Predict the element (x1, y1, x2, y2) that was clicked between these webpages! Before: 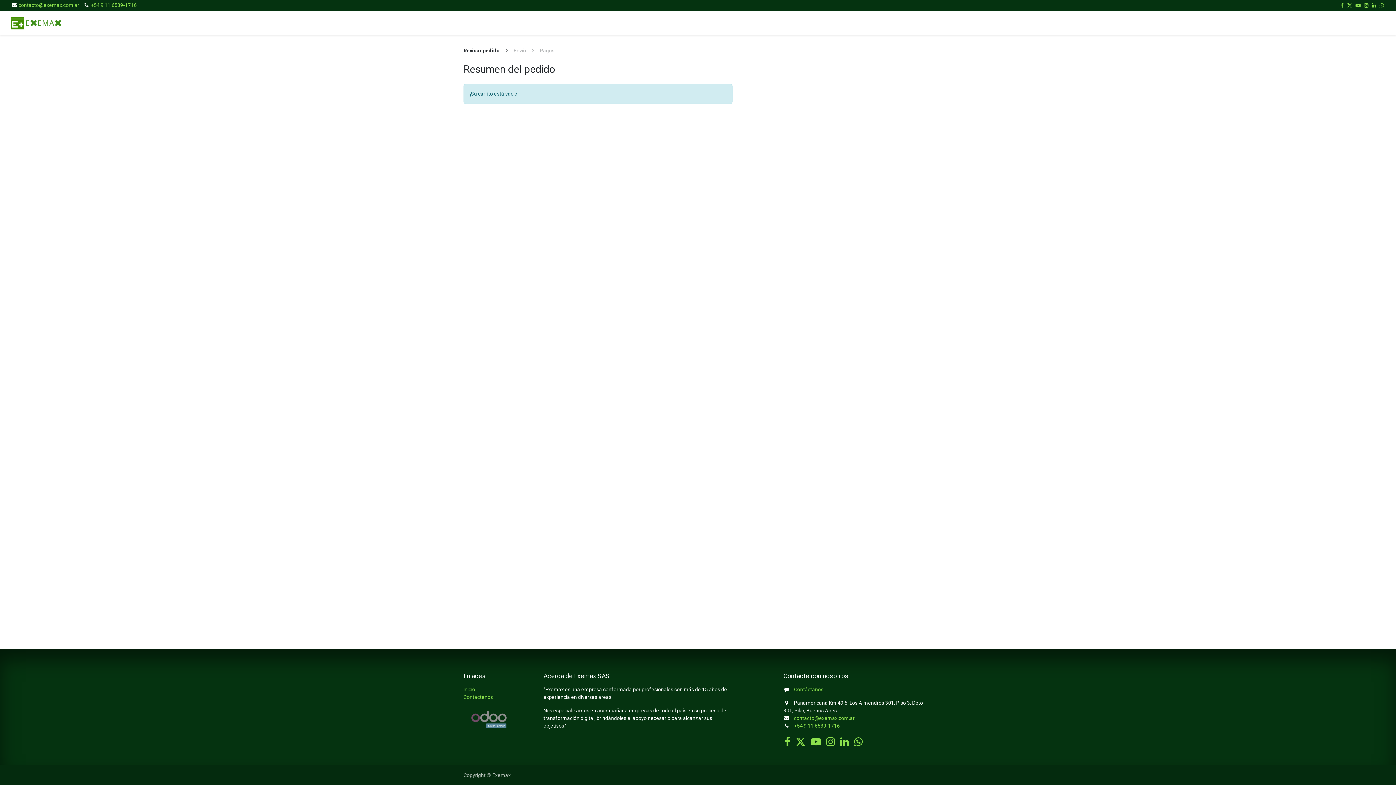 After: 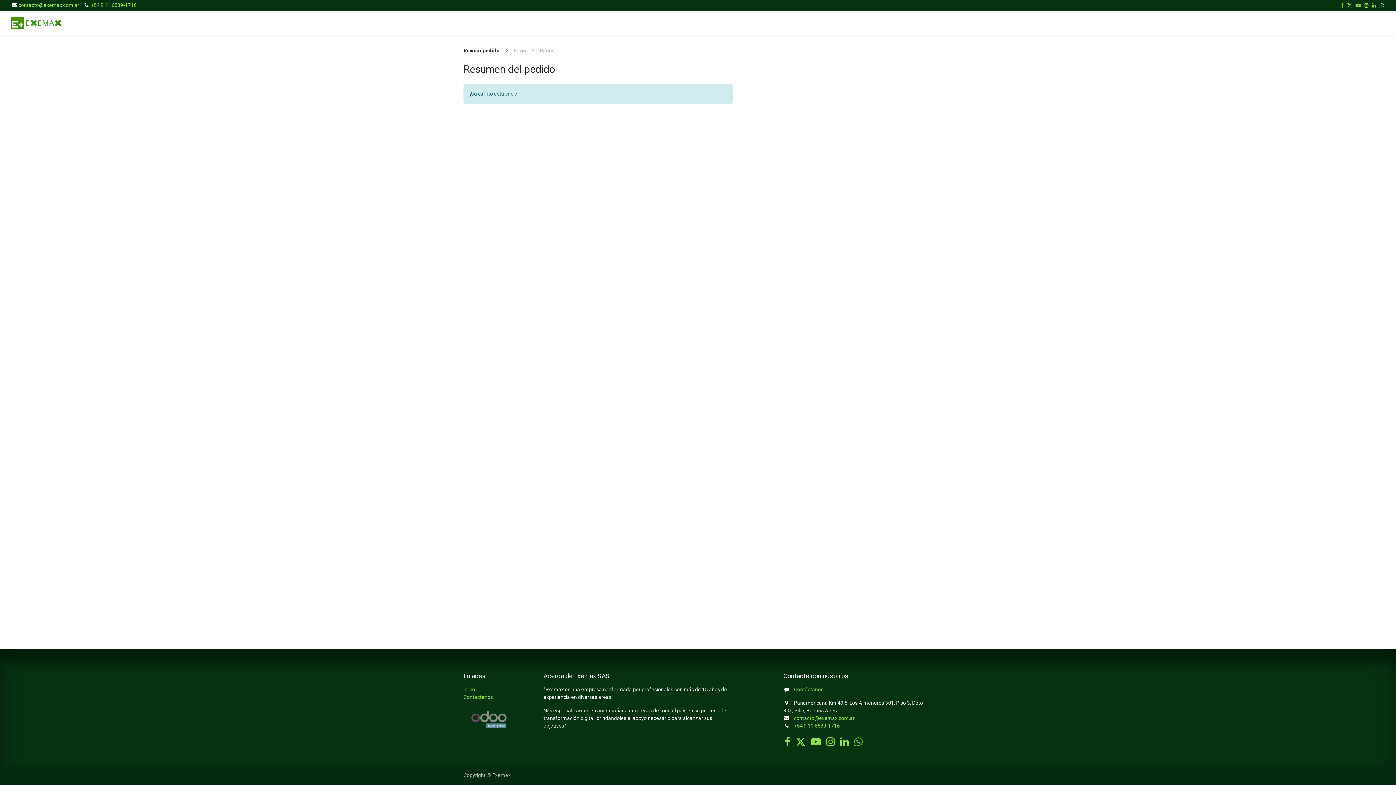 Action: bbox: (854, 737, 862, 747)